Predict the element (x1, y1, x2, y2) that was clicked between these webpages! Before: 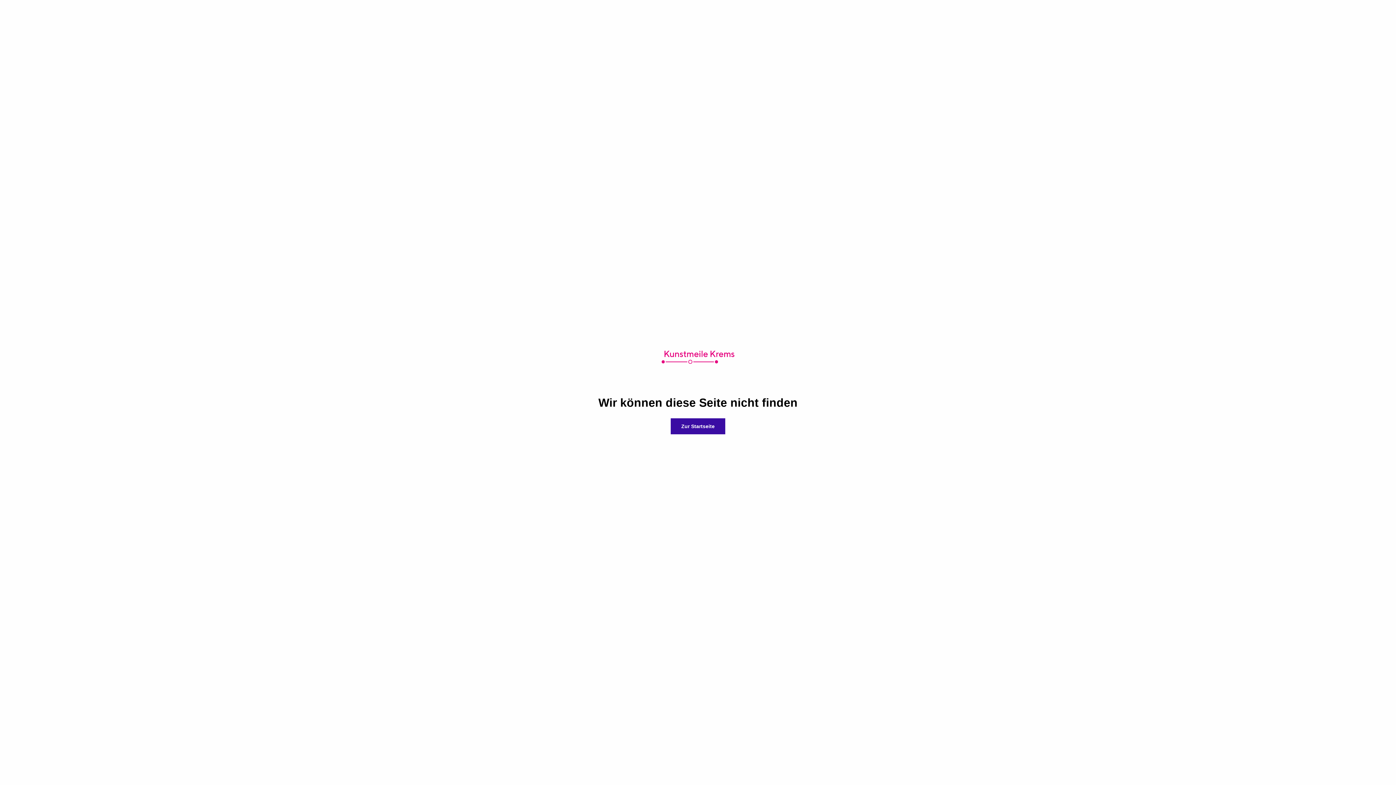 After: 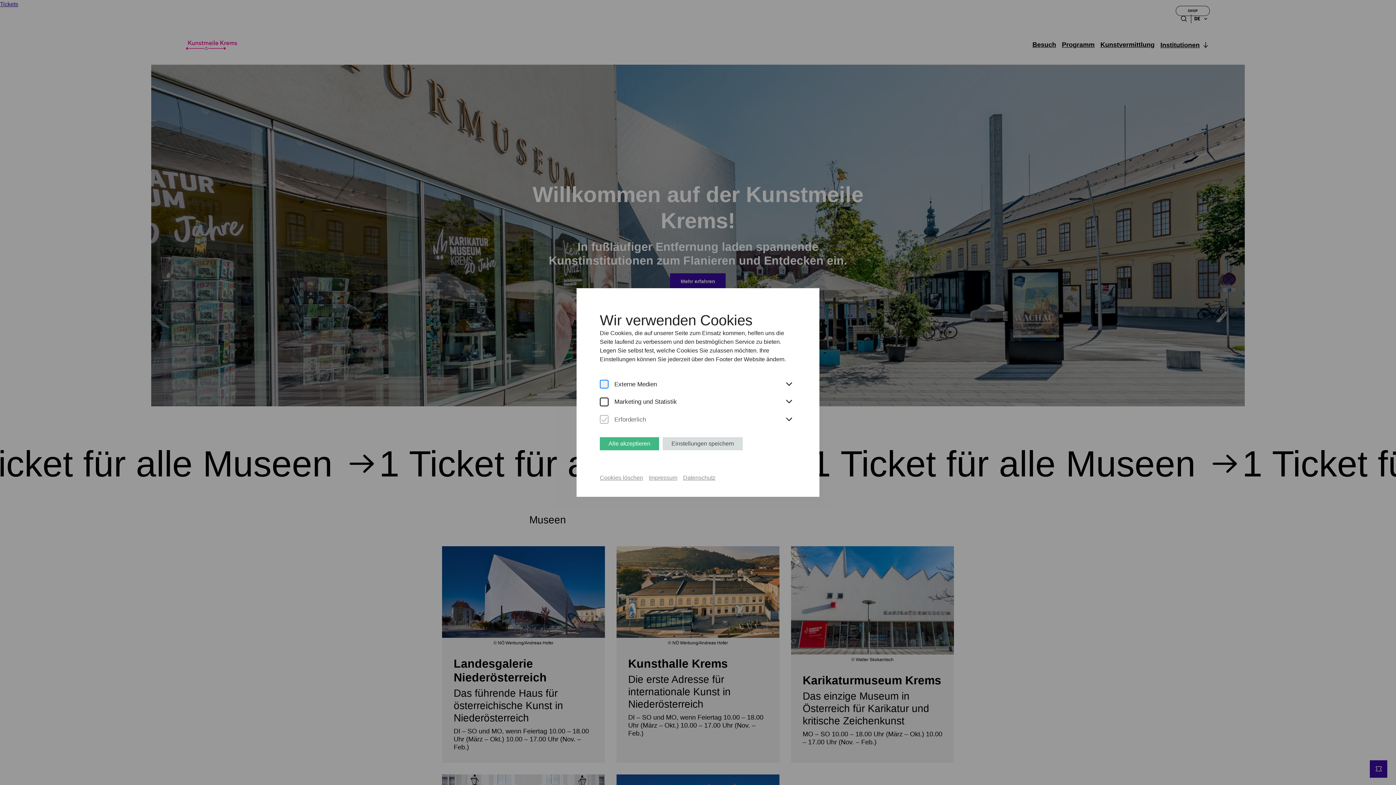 Action: bbox: (661, 353, 734, 360)